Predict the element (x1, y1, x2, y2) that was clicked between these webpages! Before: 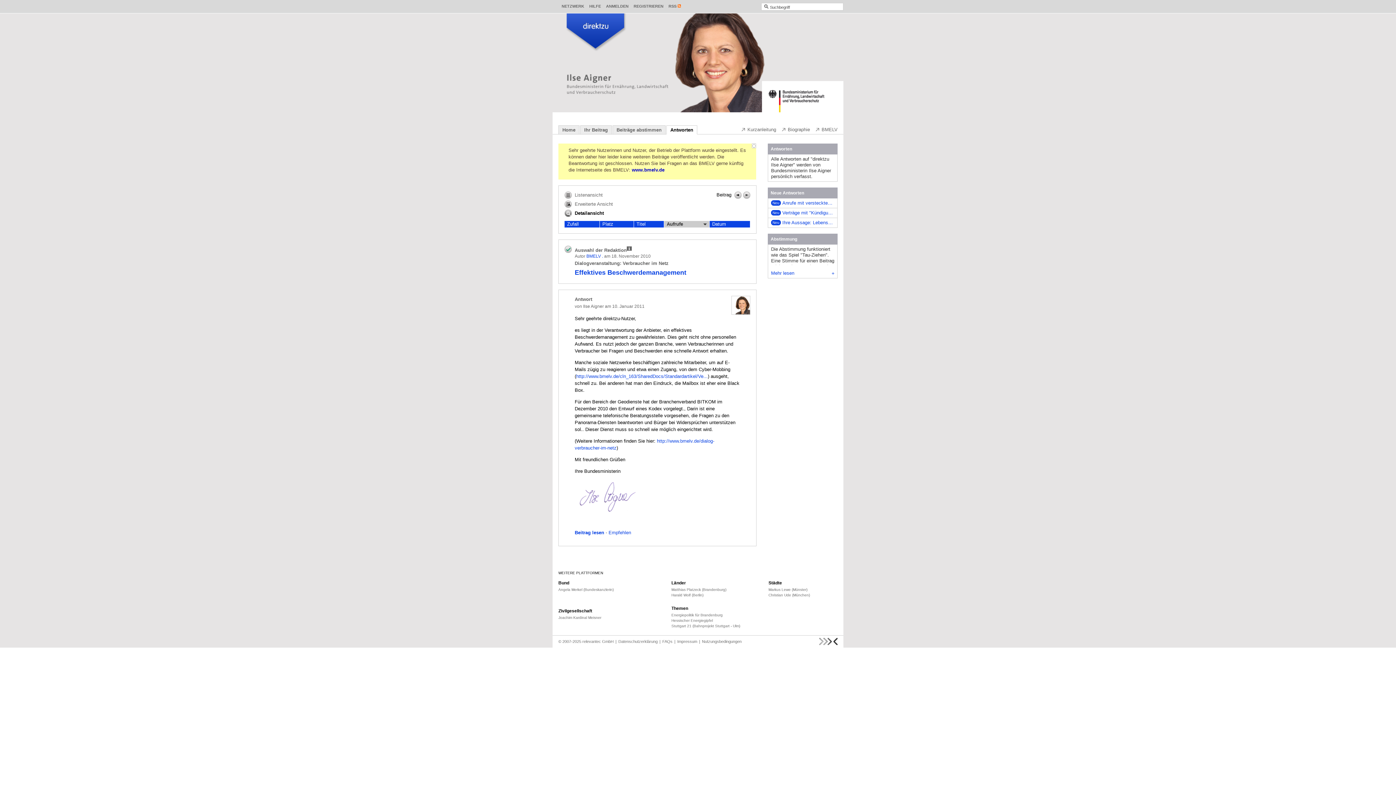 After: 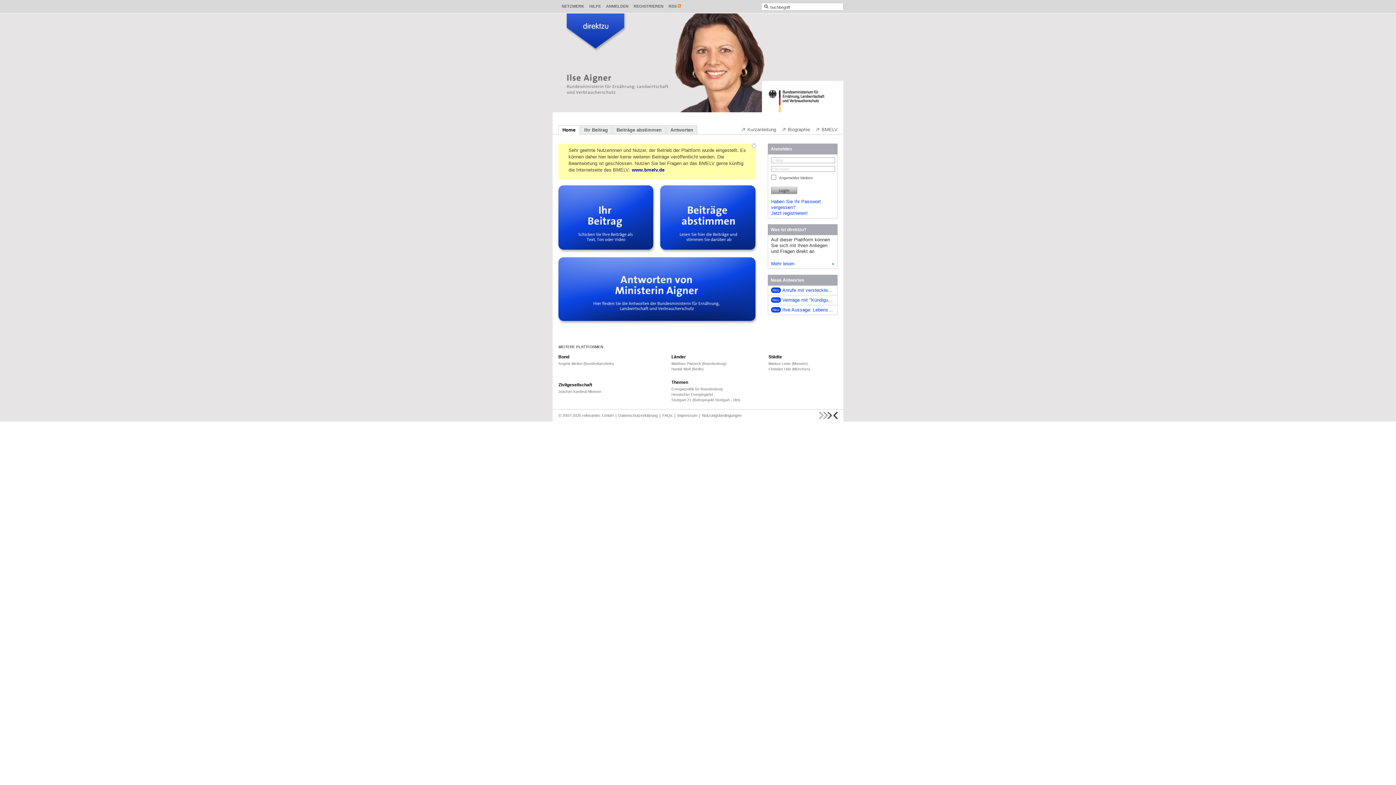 Action: label: Home bbox: (558, 125, 579, 134)